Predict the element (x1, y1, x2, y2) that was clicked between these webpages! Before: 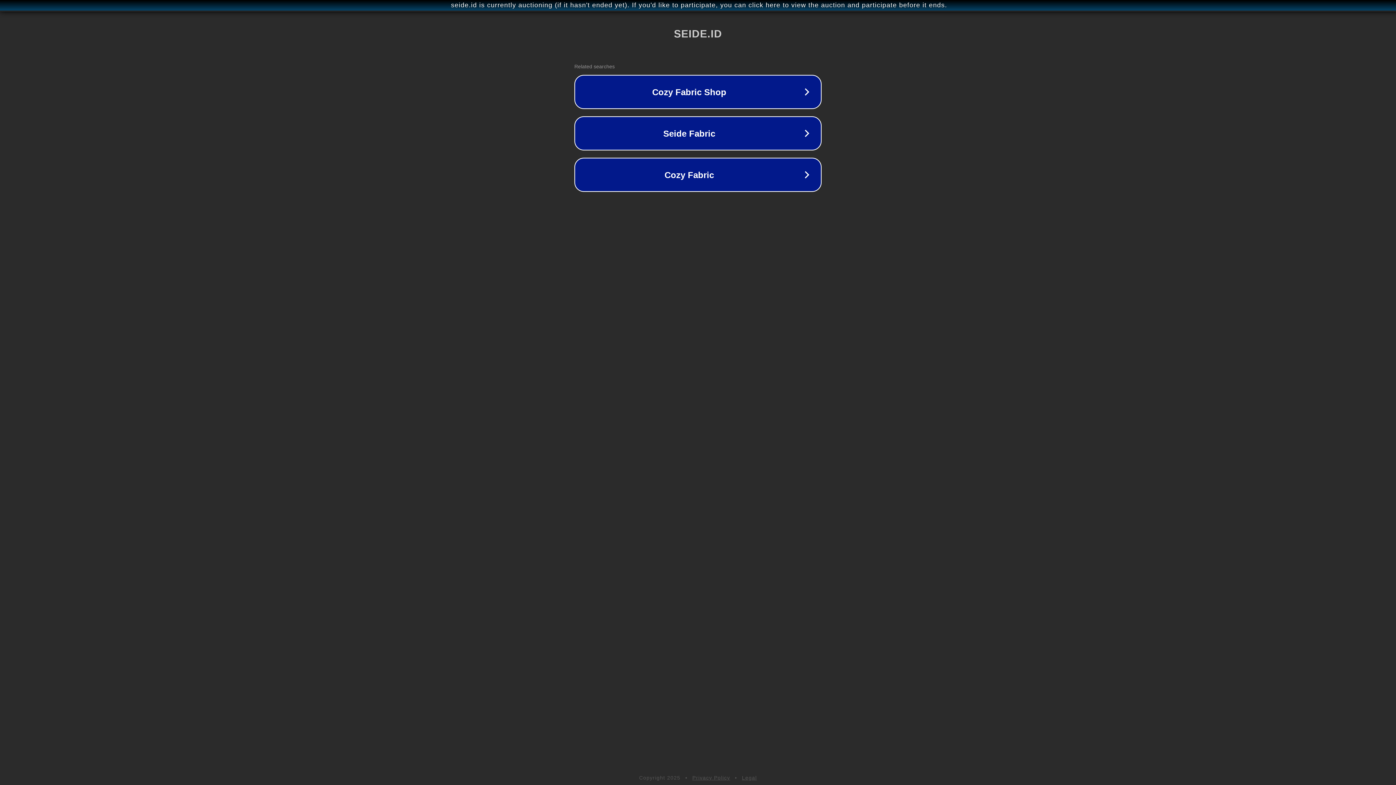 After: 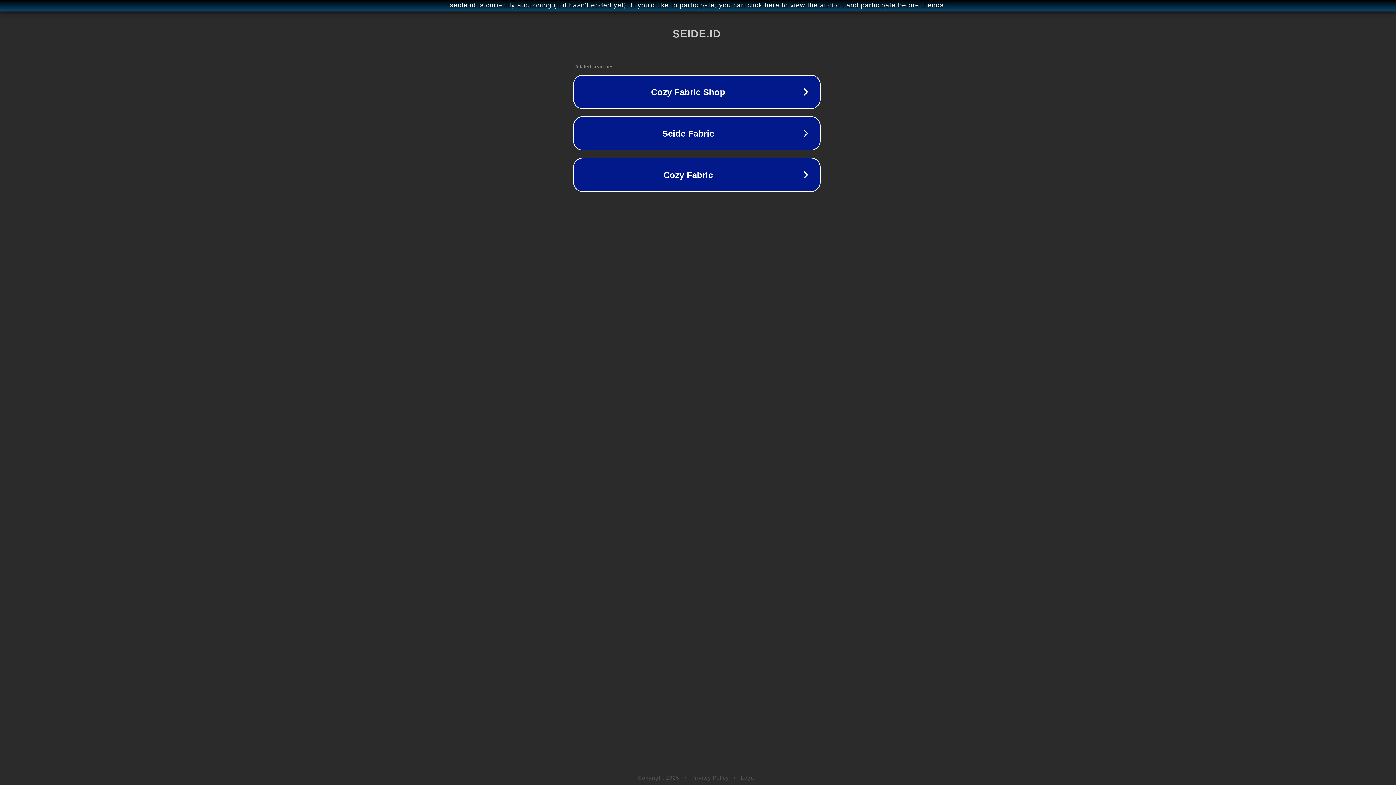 Action: label: seide.id is currently auctioning (if it hasn't ended yet). If you'd like to participate, you can click here to view the auction and participate before it ends. bbox: (1, 1, 1397, 9)